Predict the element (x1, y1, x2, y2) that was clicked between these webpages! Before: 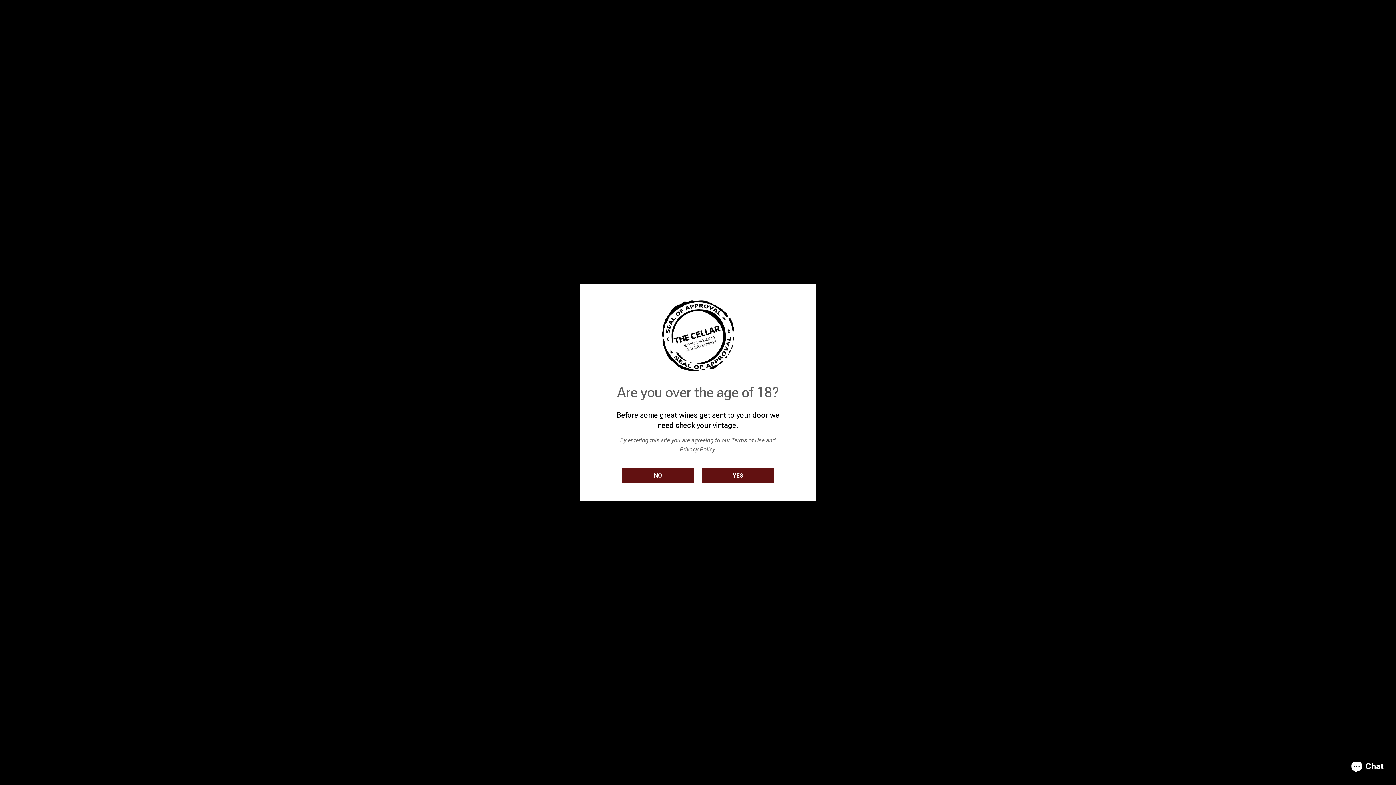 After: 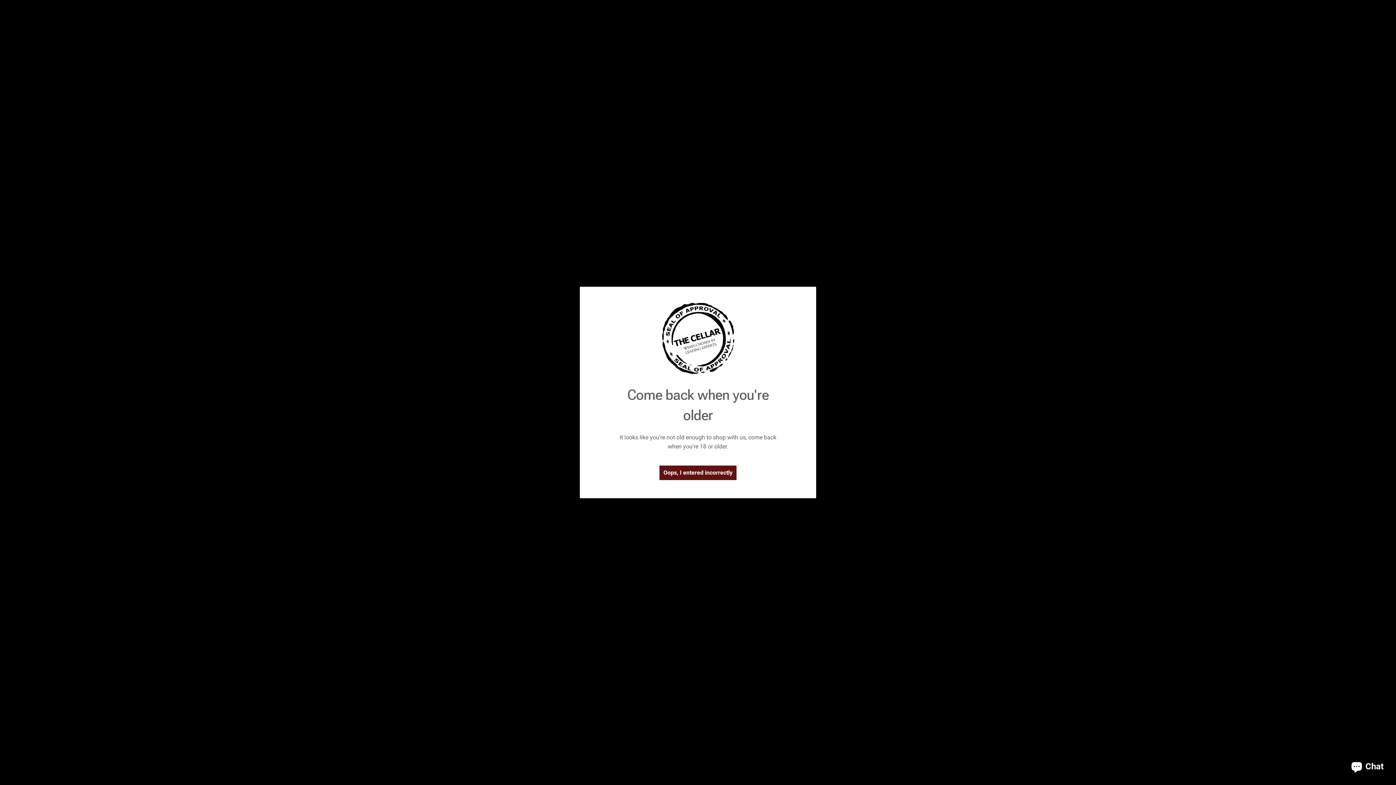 Action: bbox: (621, 468, 694, 483) label: NO